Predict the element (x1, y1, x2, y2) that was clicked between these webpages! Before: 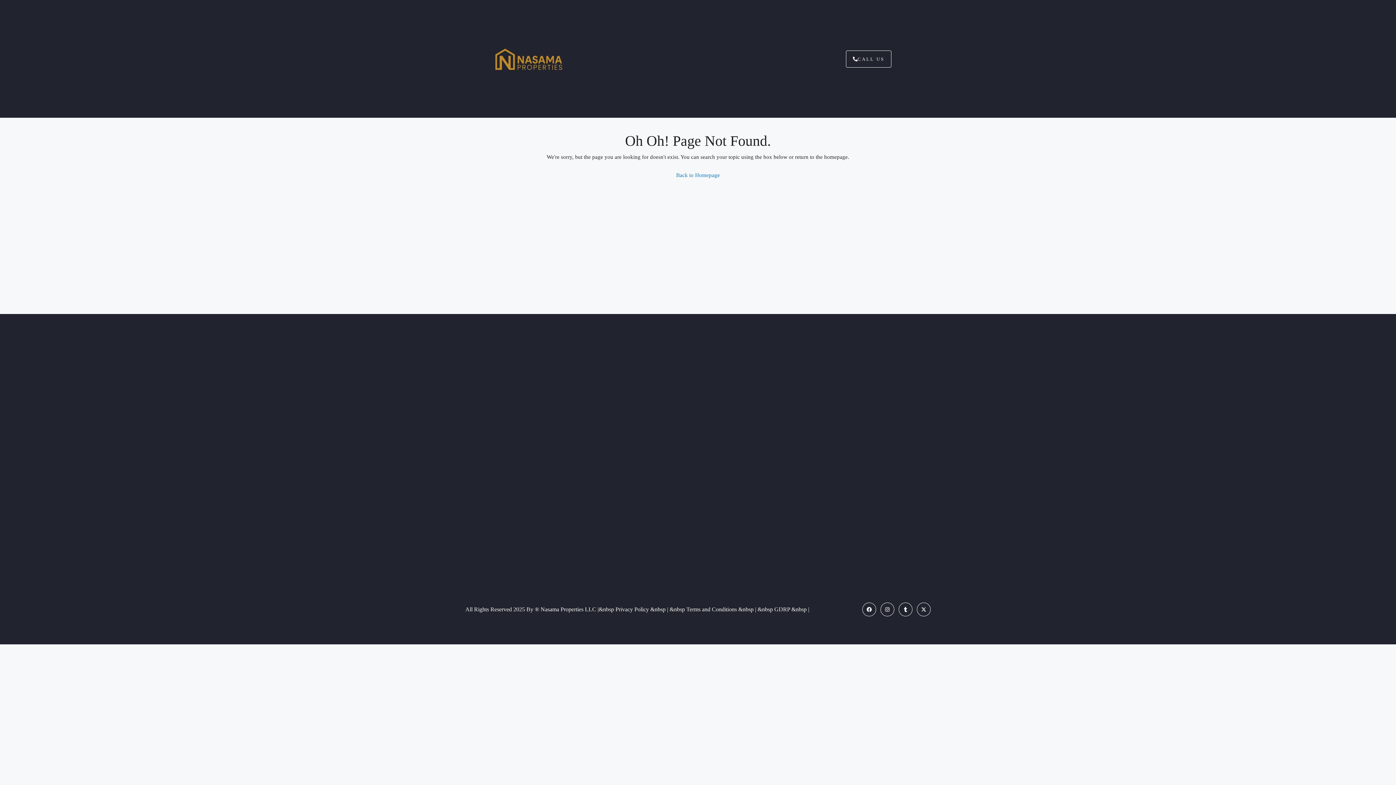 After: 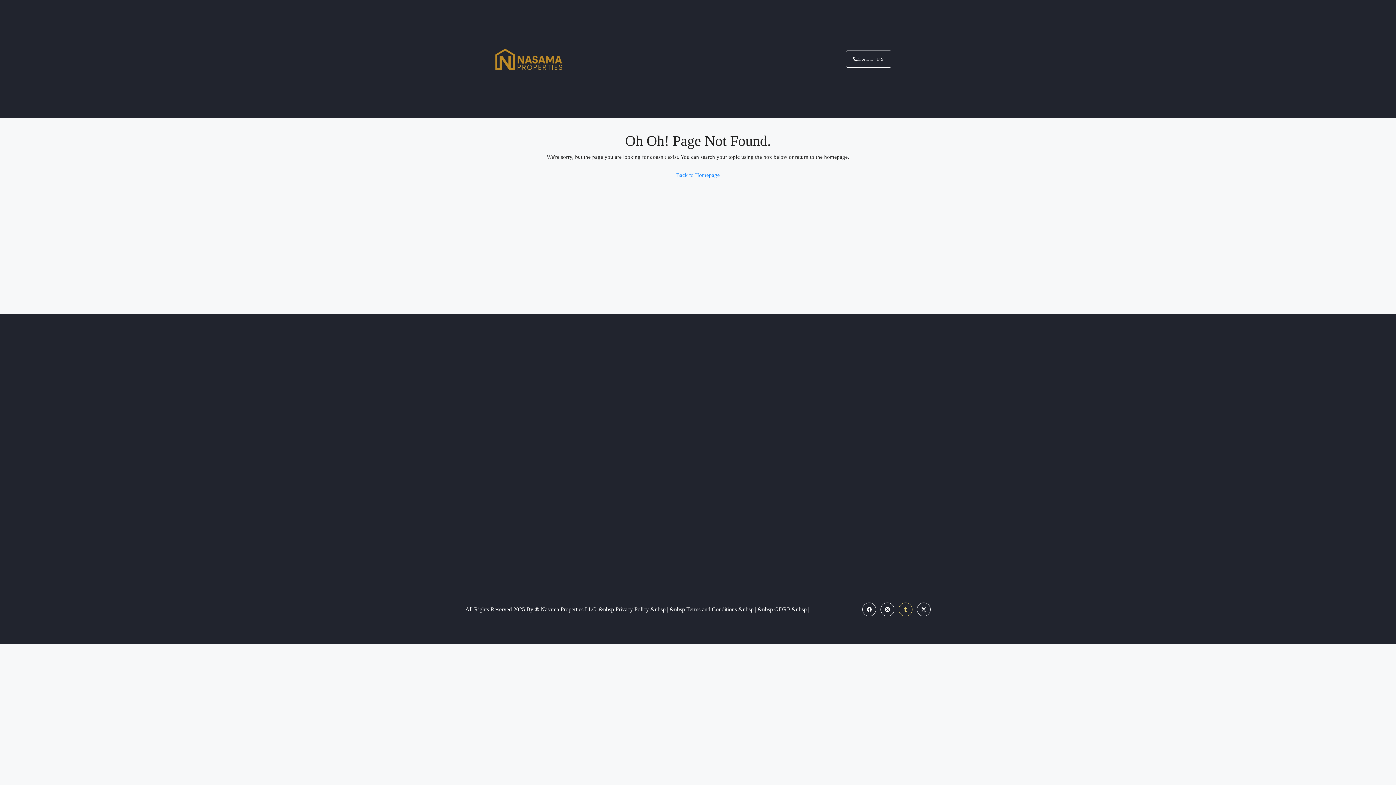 Action: label: Tumblr bbox: (898, 602, 912, 616)